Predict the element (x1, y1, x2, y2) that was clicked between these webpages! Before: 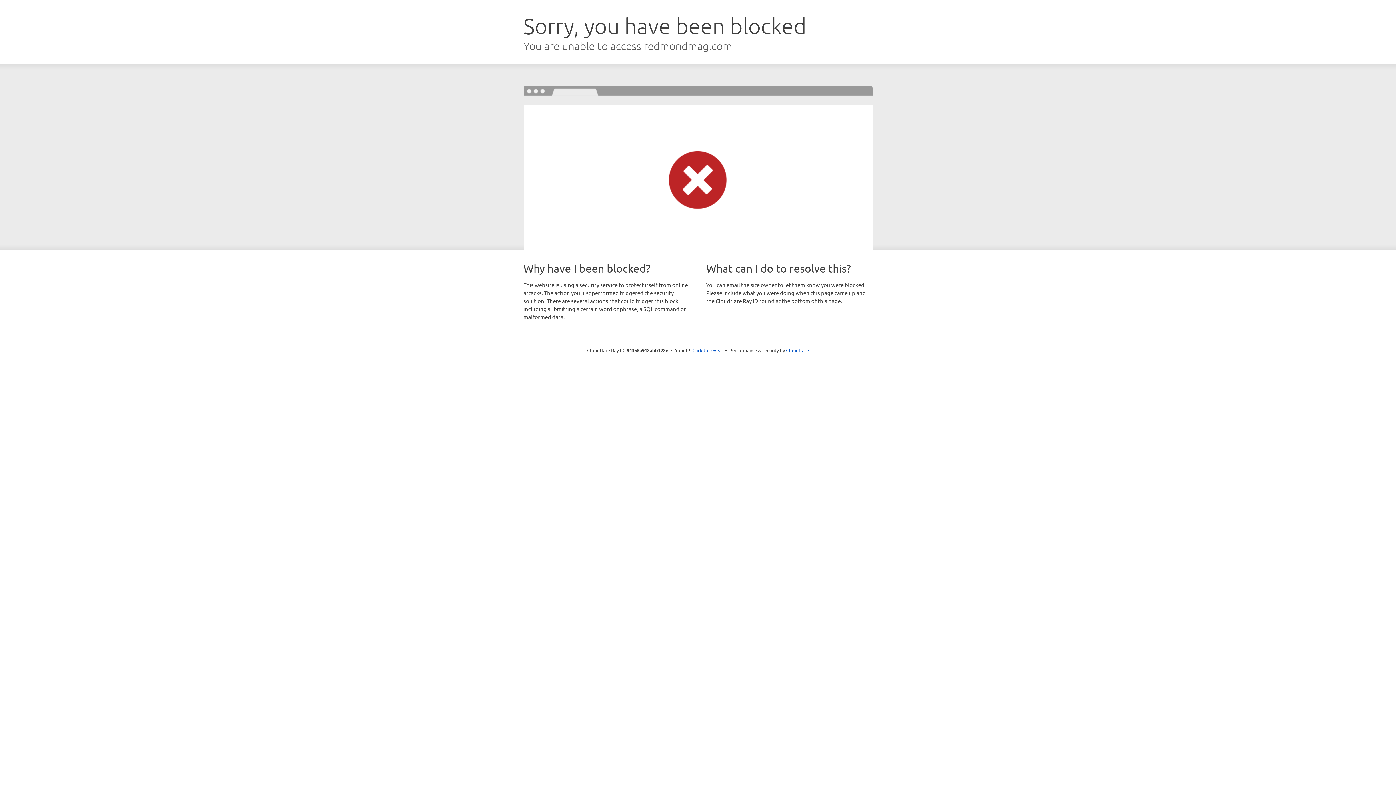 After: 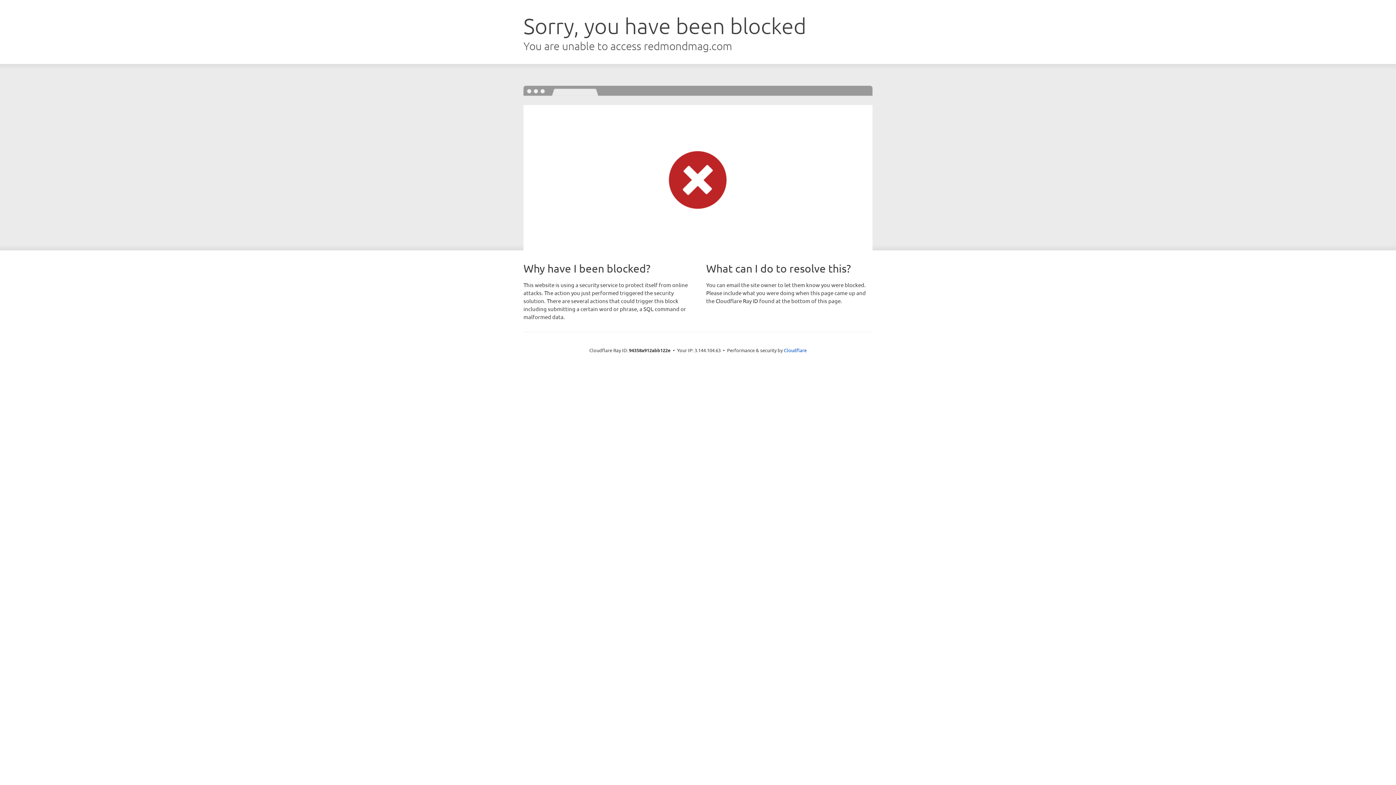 Action: bbox: (692, 346, 723, 353) label: Click to reveal